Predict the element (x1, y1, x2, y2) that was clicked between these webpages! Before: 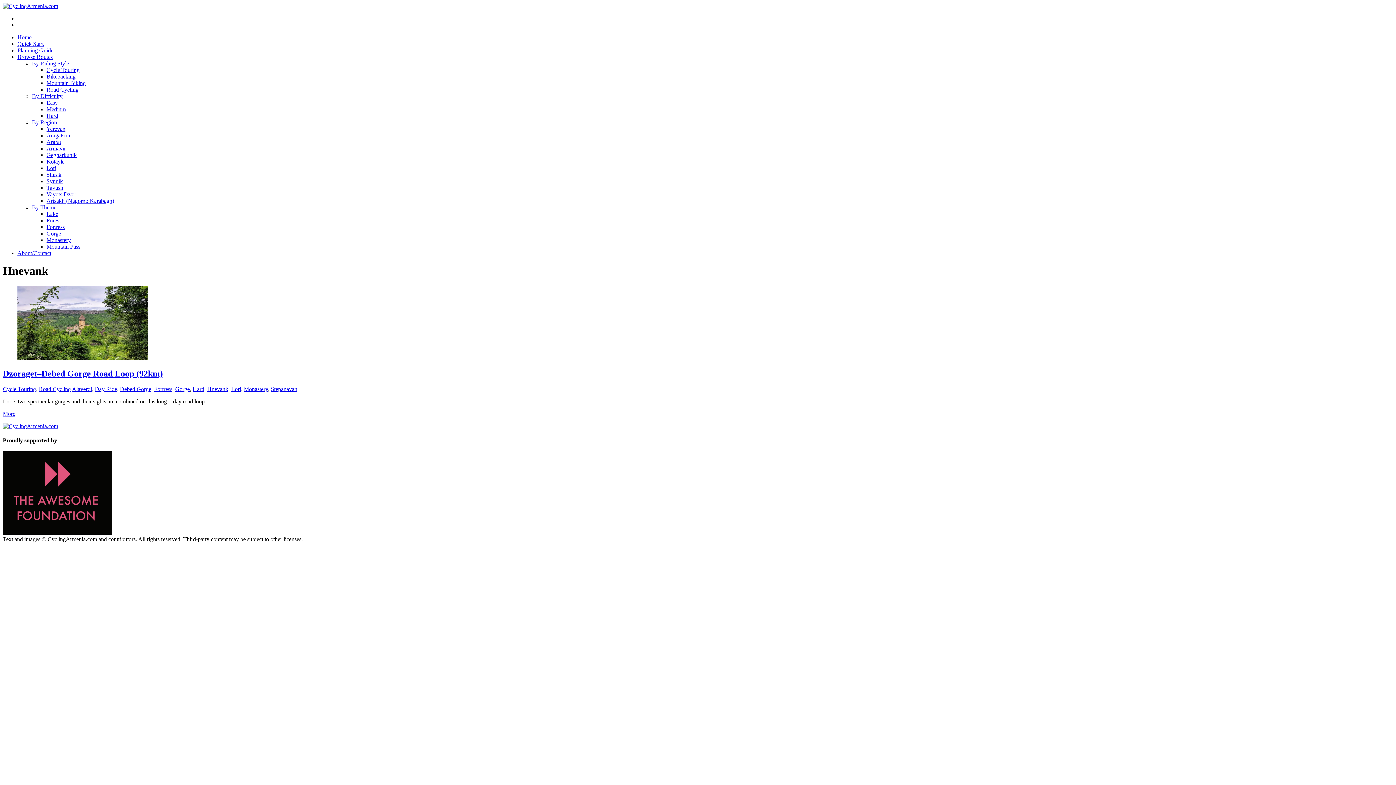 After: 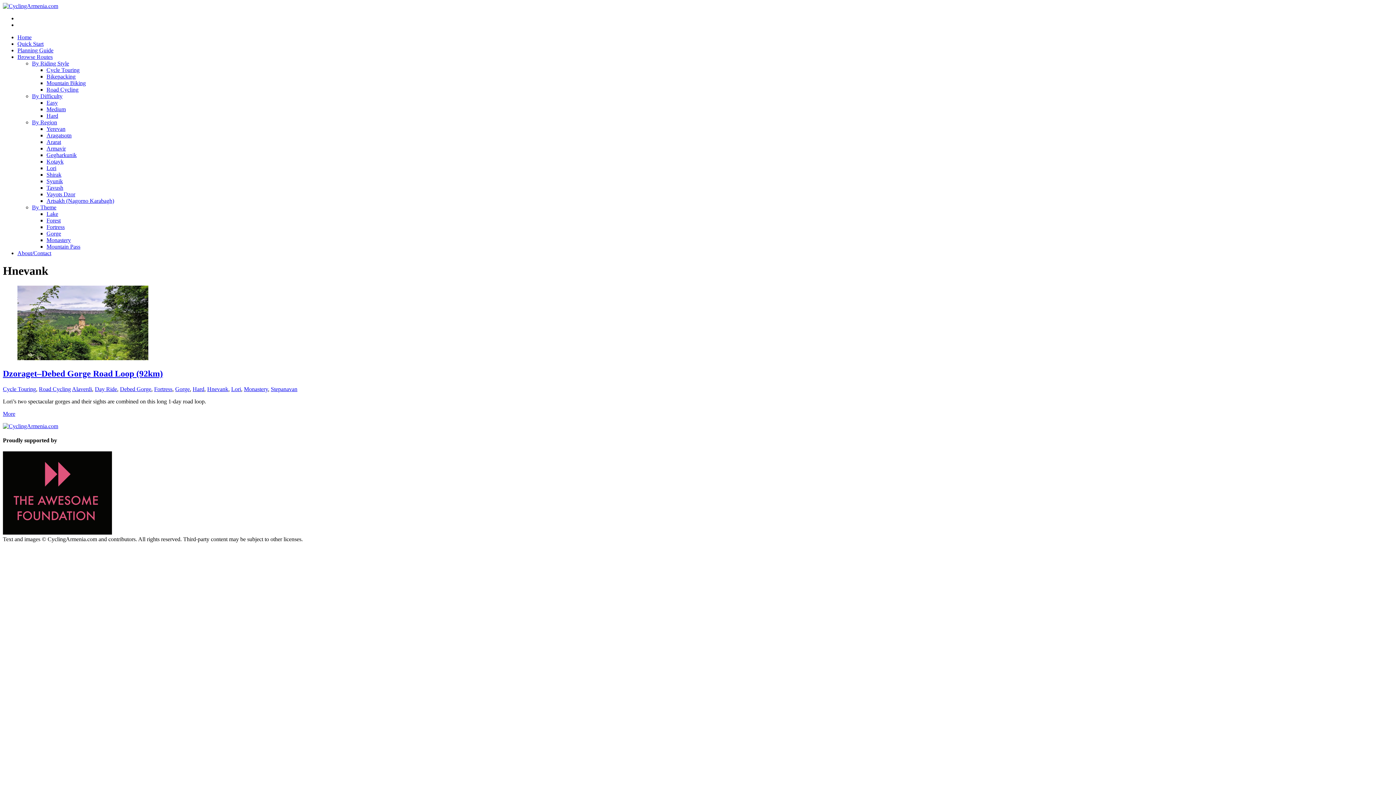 Action: bbox: (32, 60, 69, 66) label: By Riding Style